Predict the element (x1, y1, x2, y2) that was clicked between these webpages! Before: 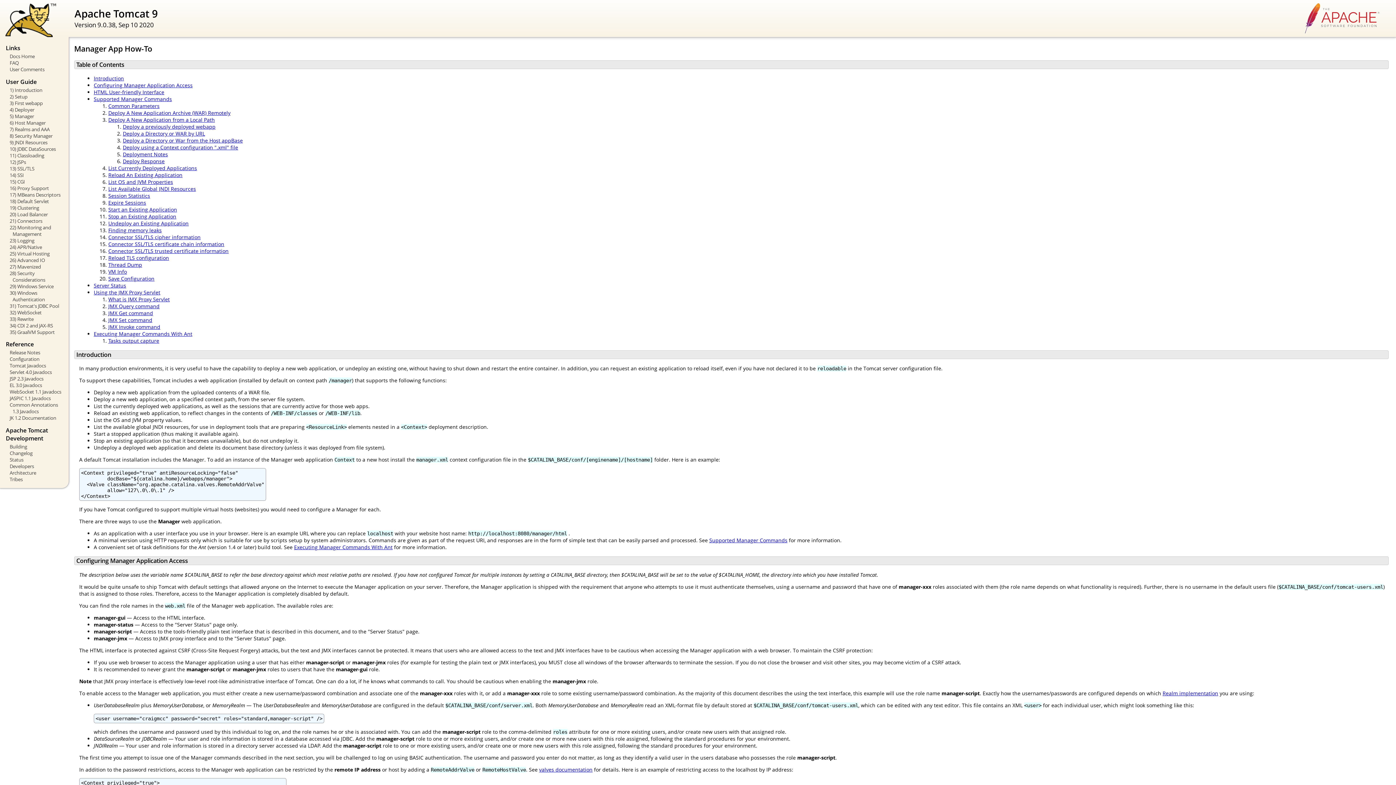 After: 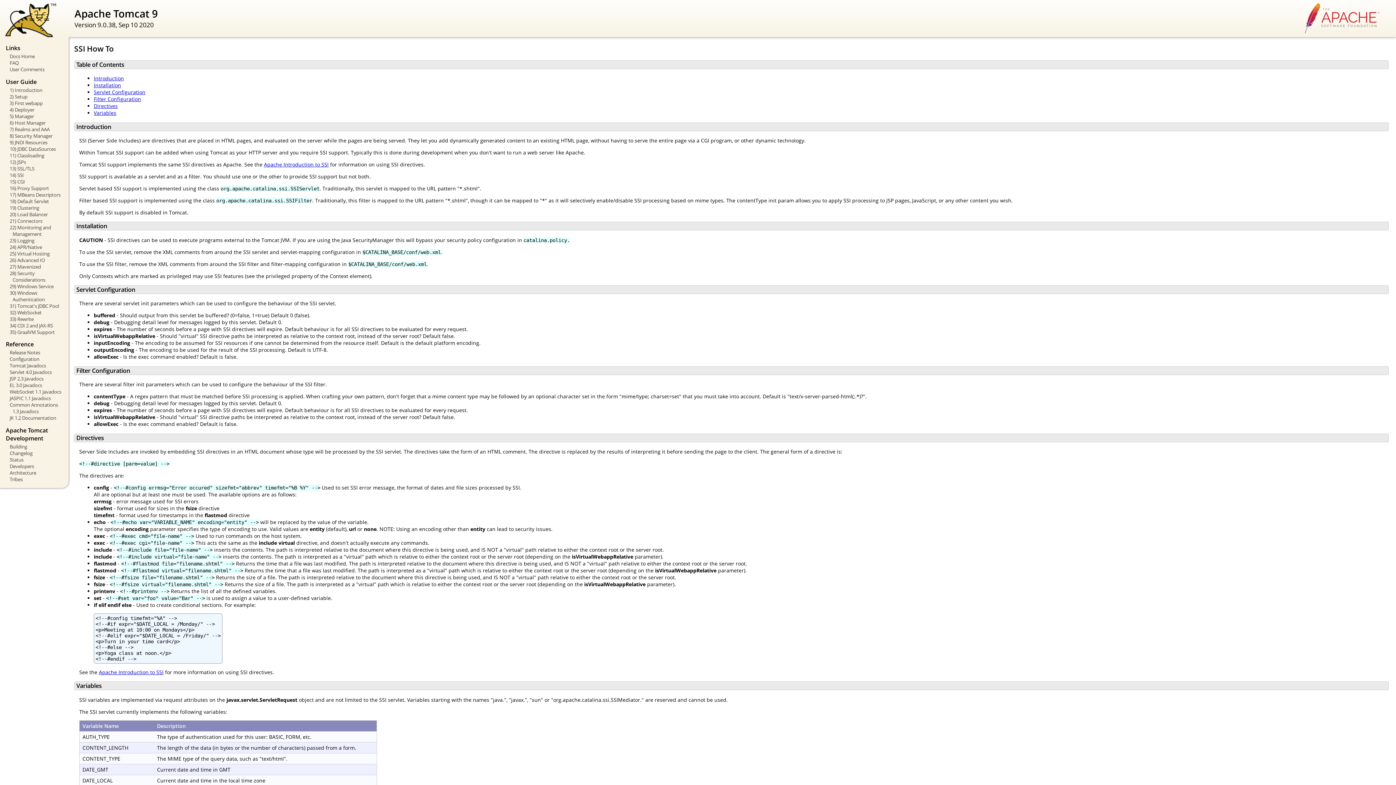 Action: label: 14) SSI bbox: (5, 171, 63, 178)